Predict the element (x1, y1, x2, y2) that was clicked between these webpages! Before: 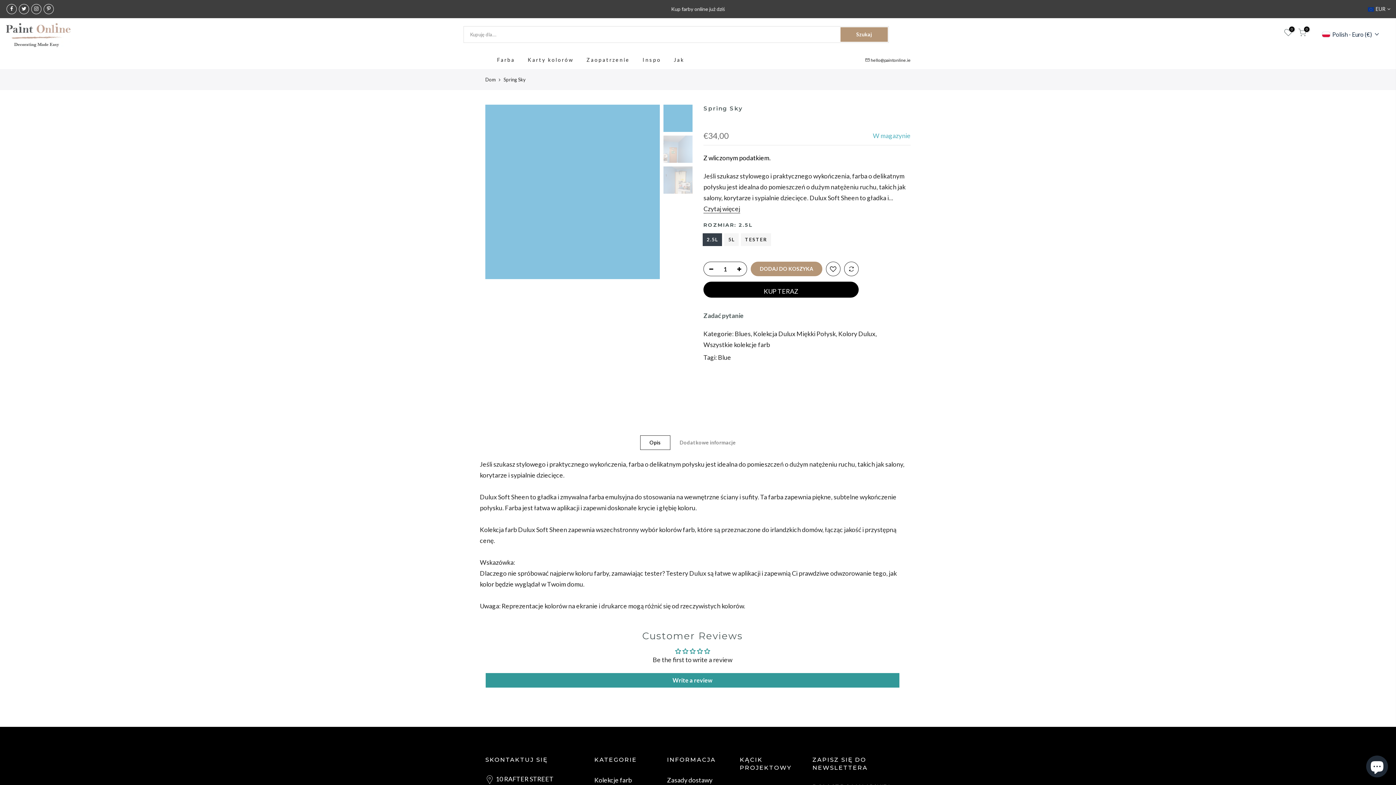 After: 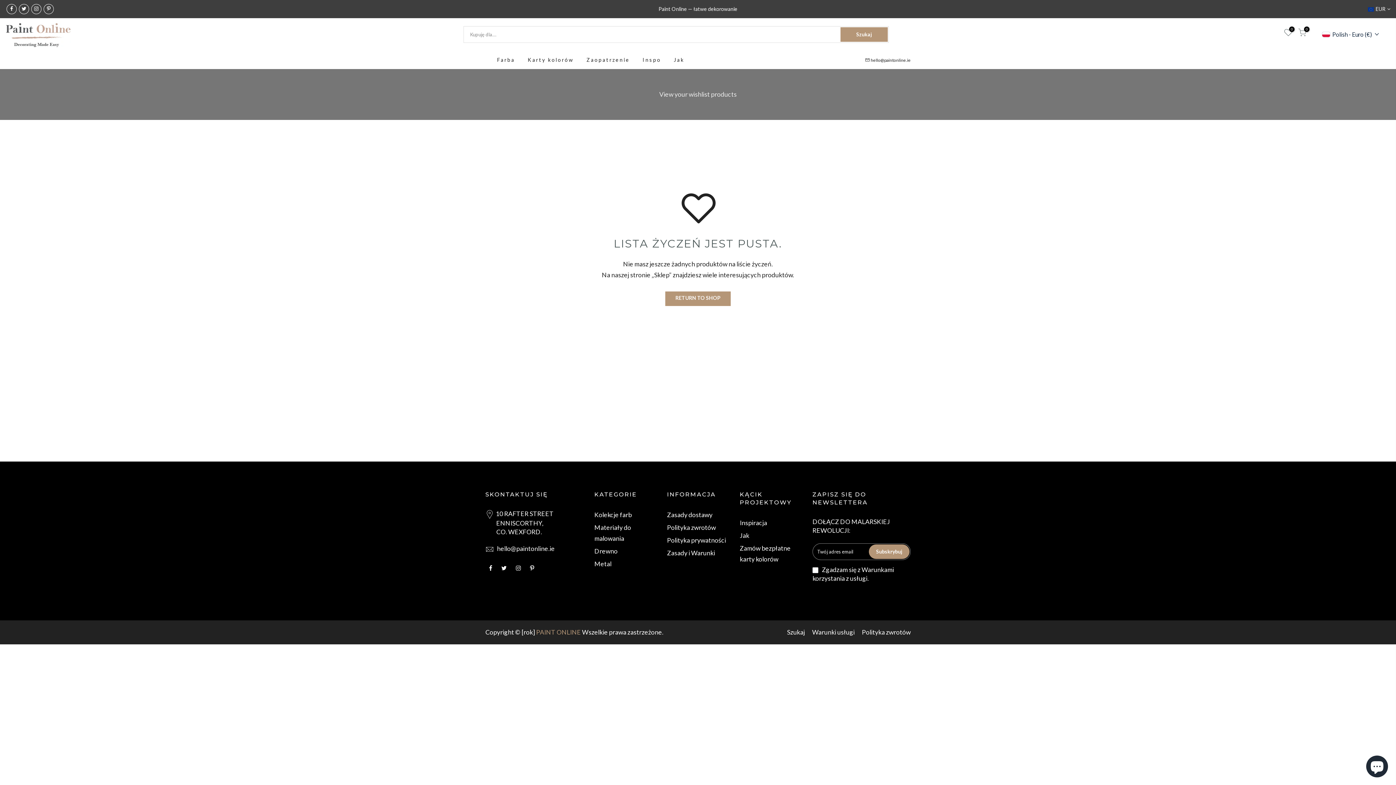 Action: bbox: (1281, 28, 1295, 39) label: 0